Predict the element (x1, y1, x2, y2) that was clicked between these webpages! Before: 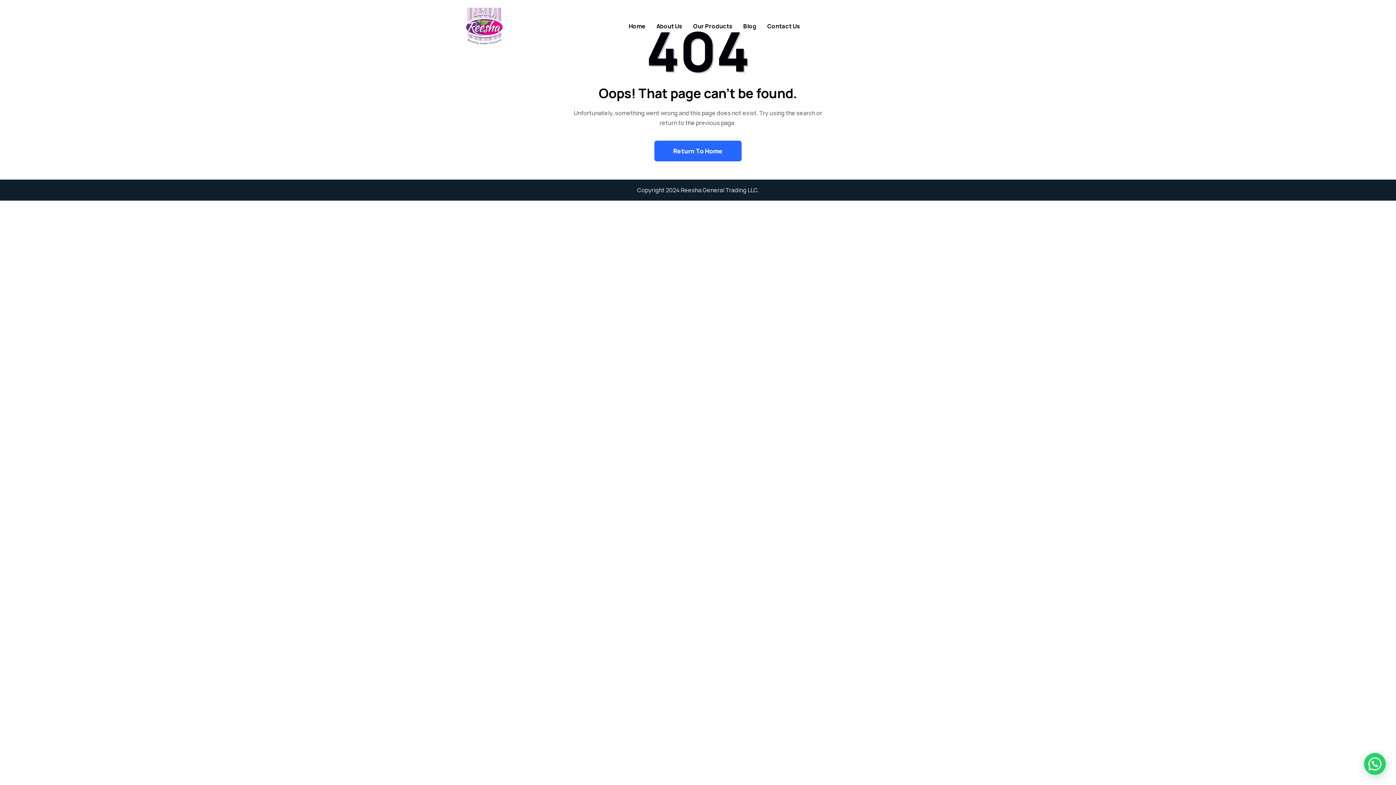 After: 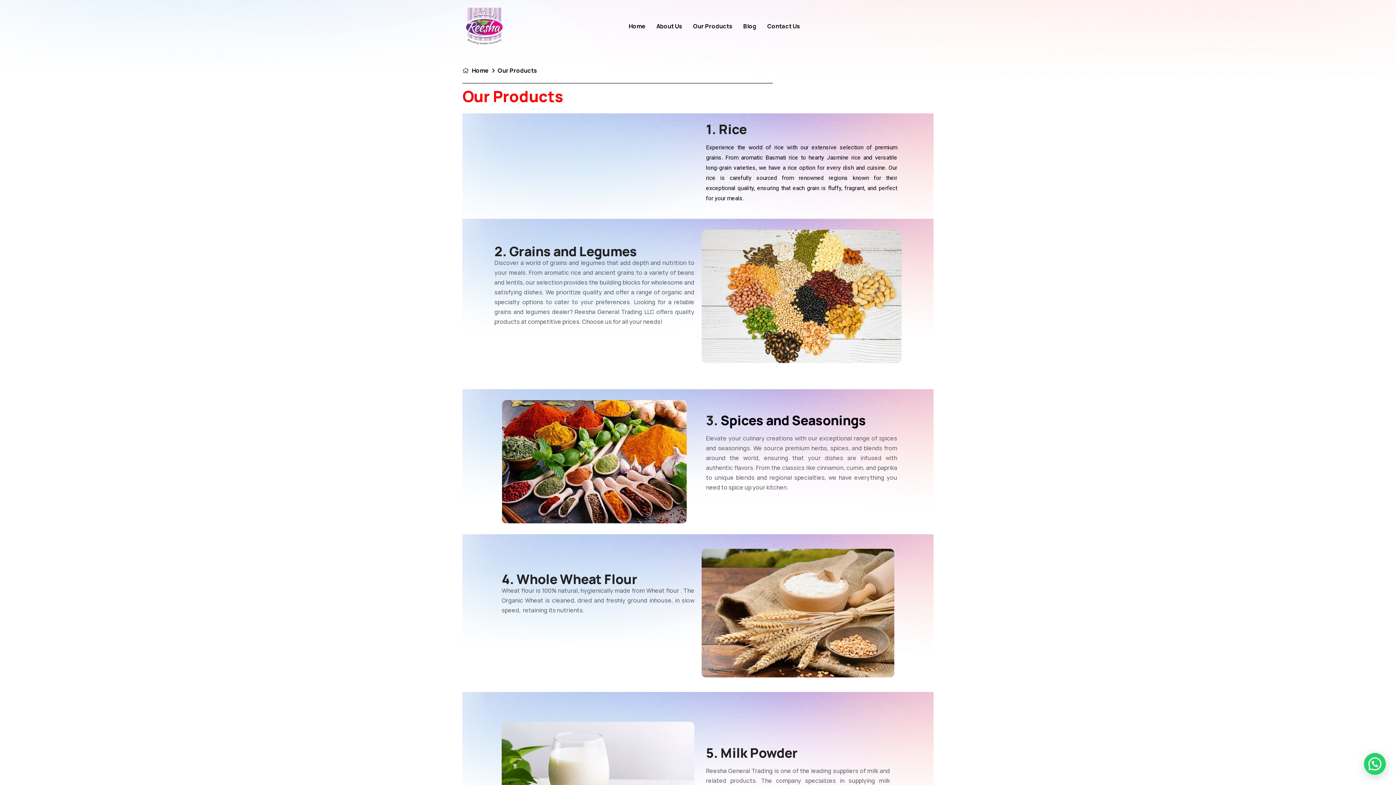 Action: bbox: (687, 10, 738, 42) label: Our Products